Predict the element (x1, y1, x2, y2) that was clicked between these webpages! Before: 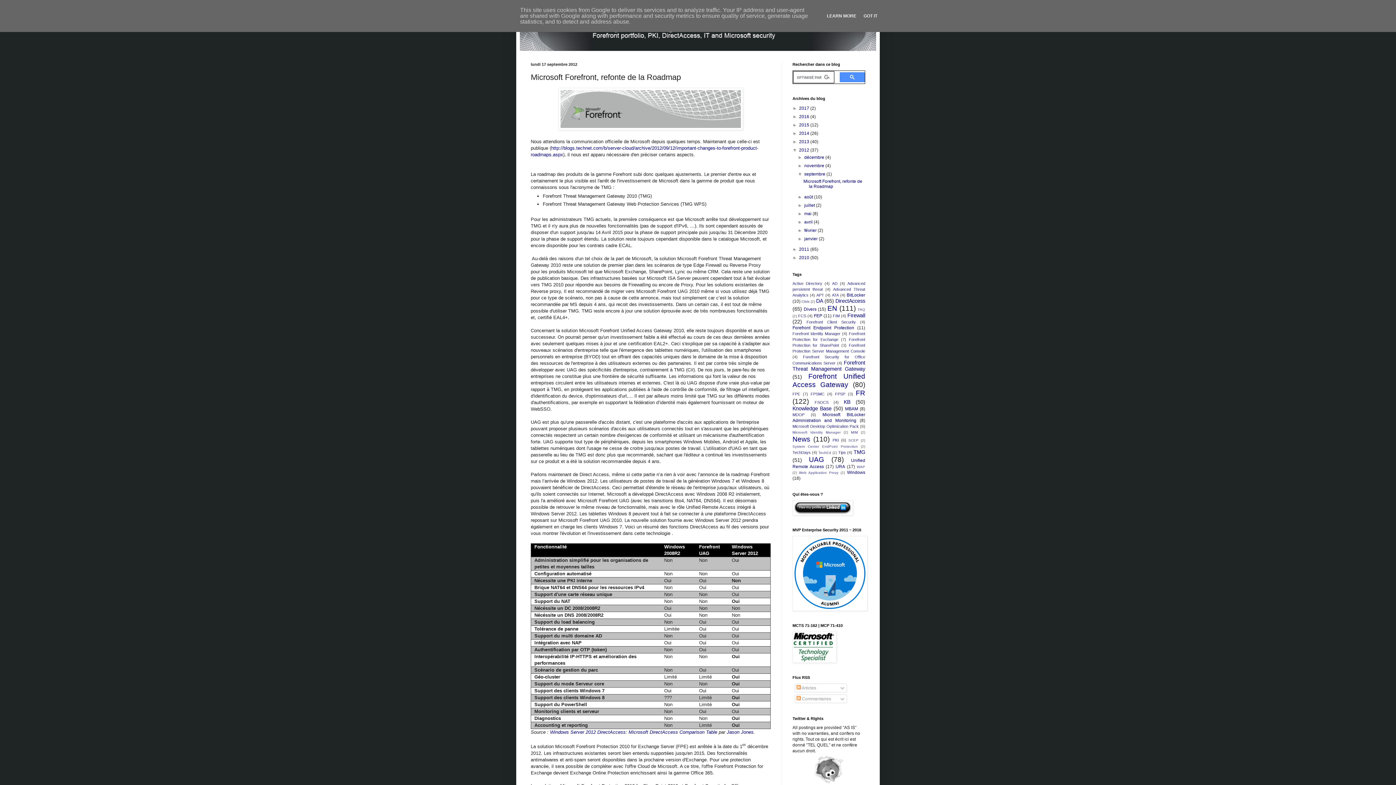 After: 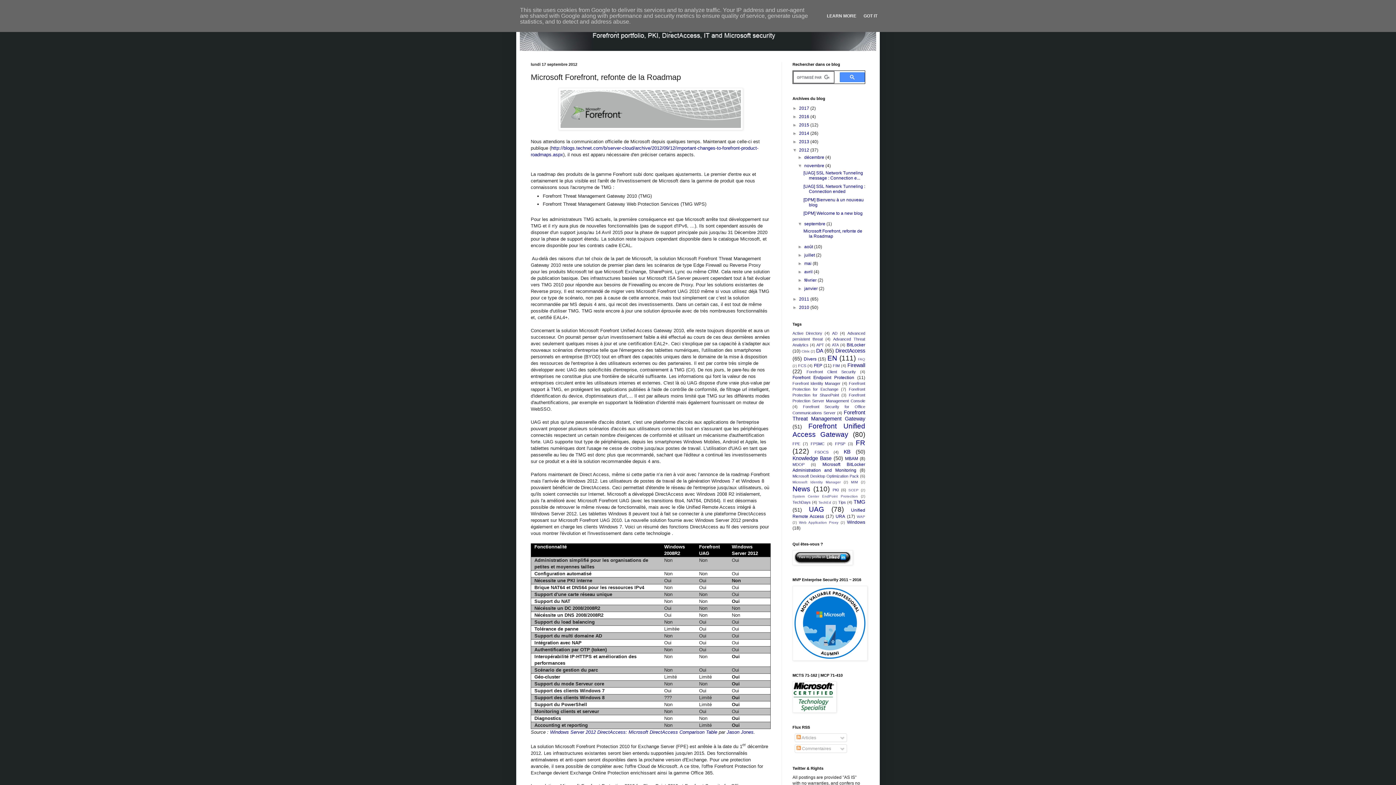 Action: bbox: (797, 163, 804, 168) label: ►  